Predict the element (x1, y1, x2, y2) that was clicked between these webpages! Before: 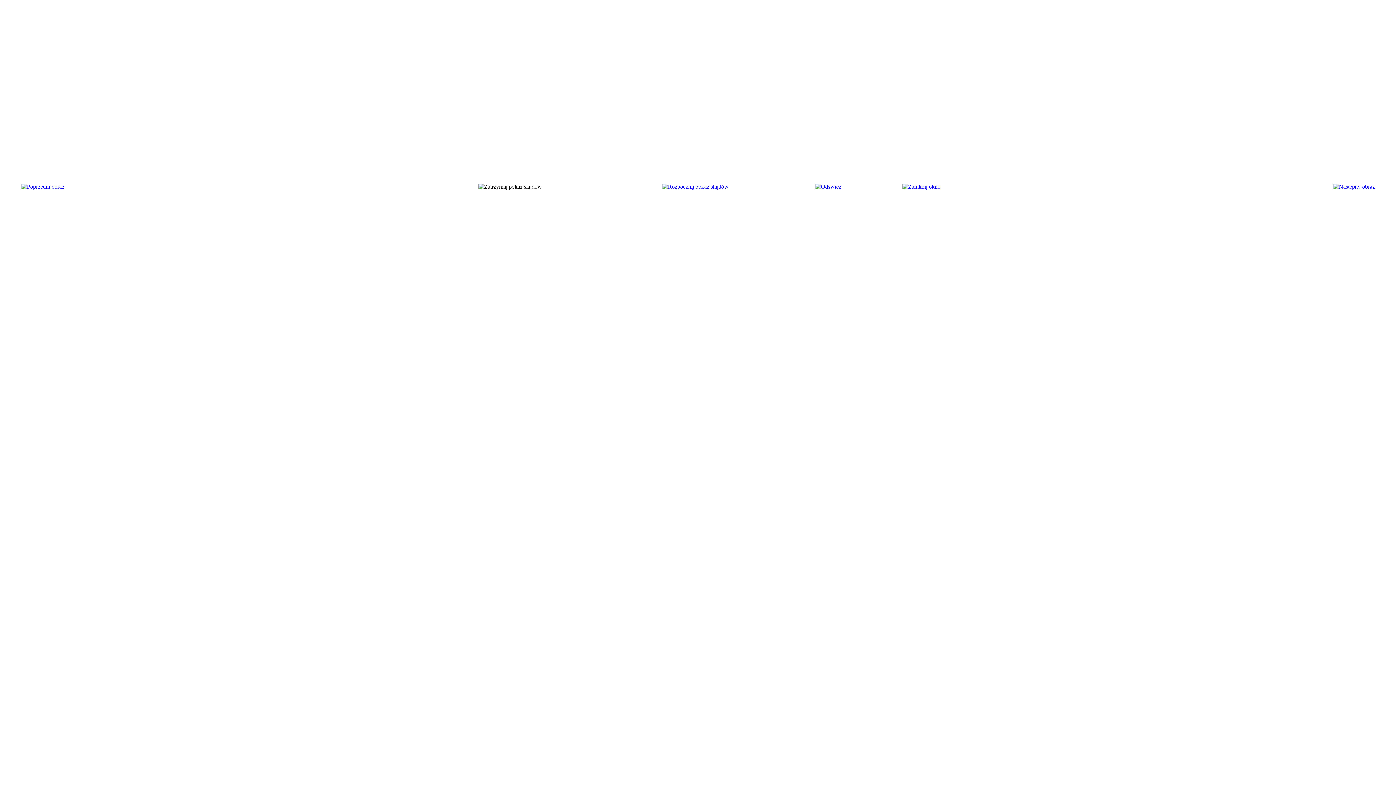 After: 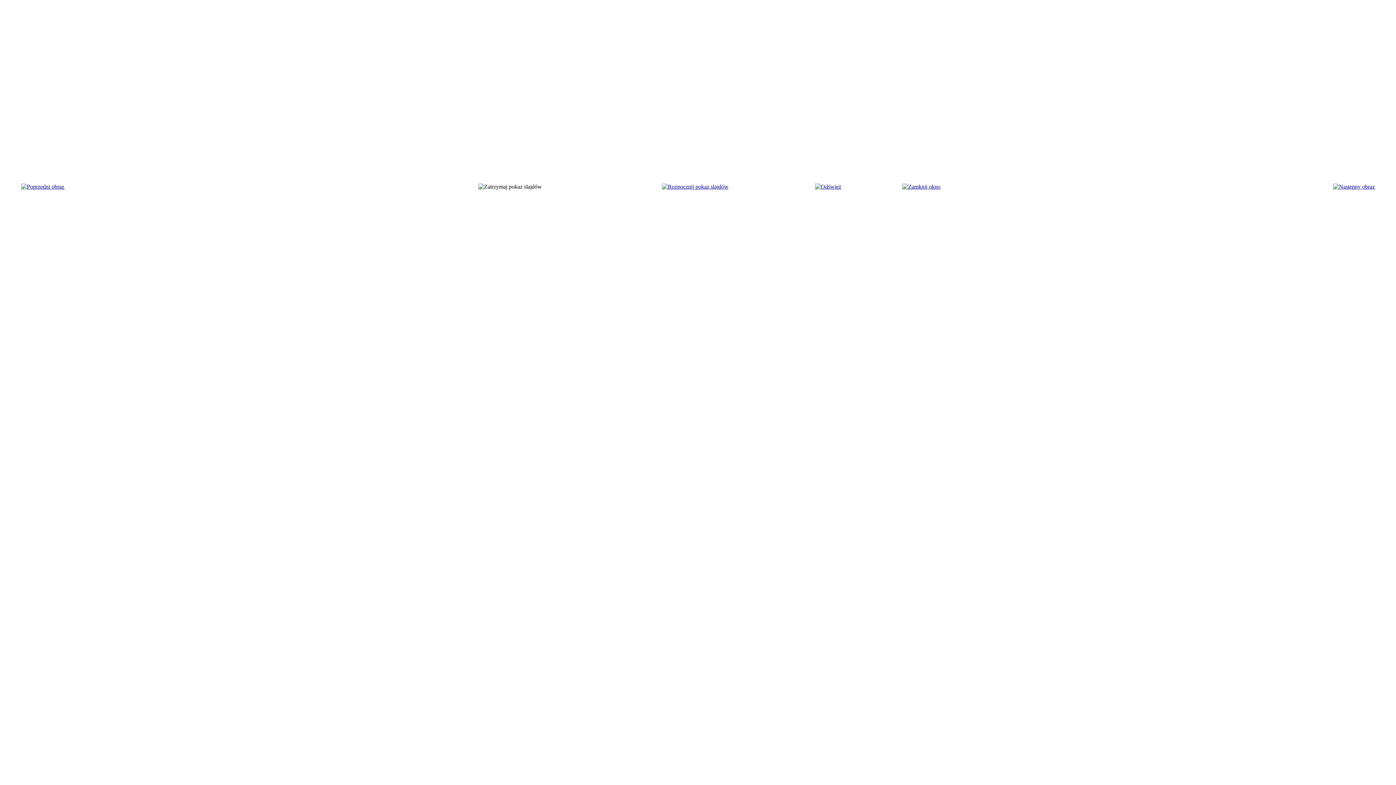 Action: bbox: (1333, 183, 1375, 189)